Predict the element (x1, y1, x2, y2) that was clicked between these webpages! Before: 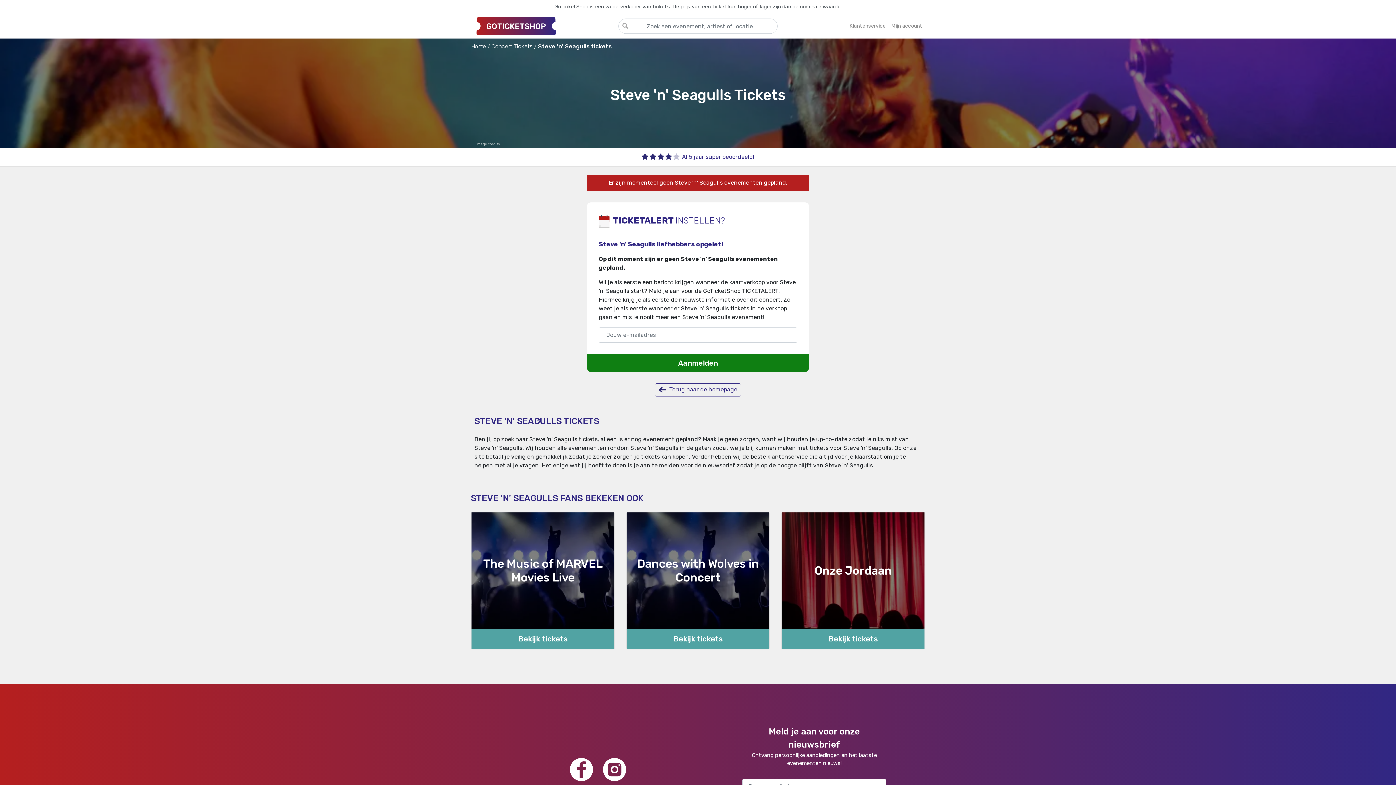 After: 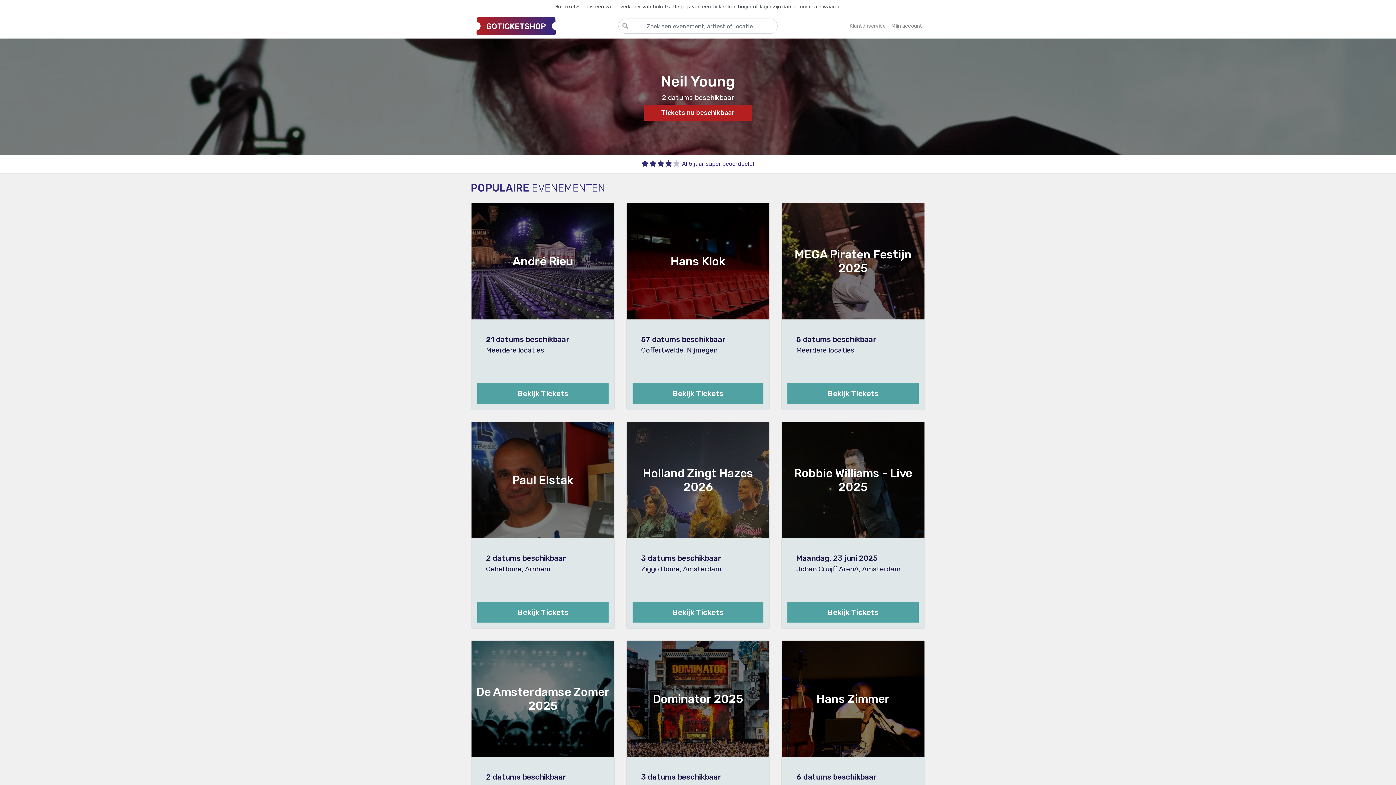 Action: bbox: (471, 42, 486, 50) label: Home